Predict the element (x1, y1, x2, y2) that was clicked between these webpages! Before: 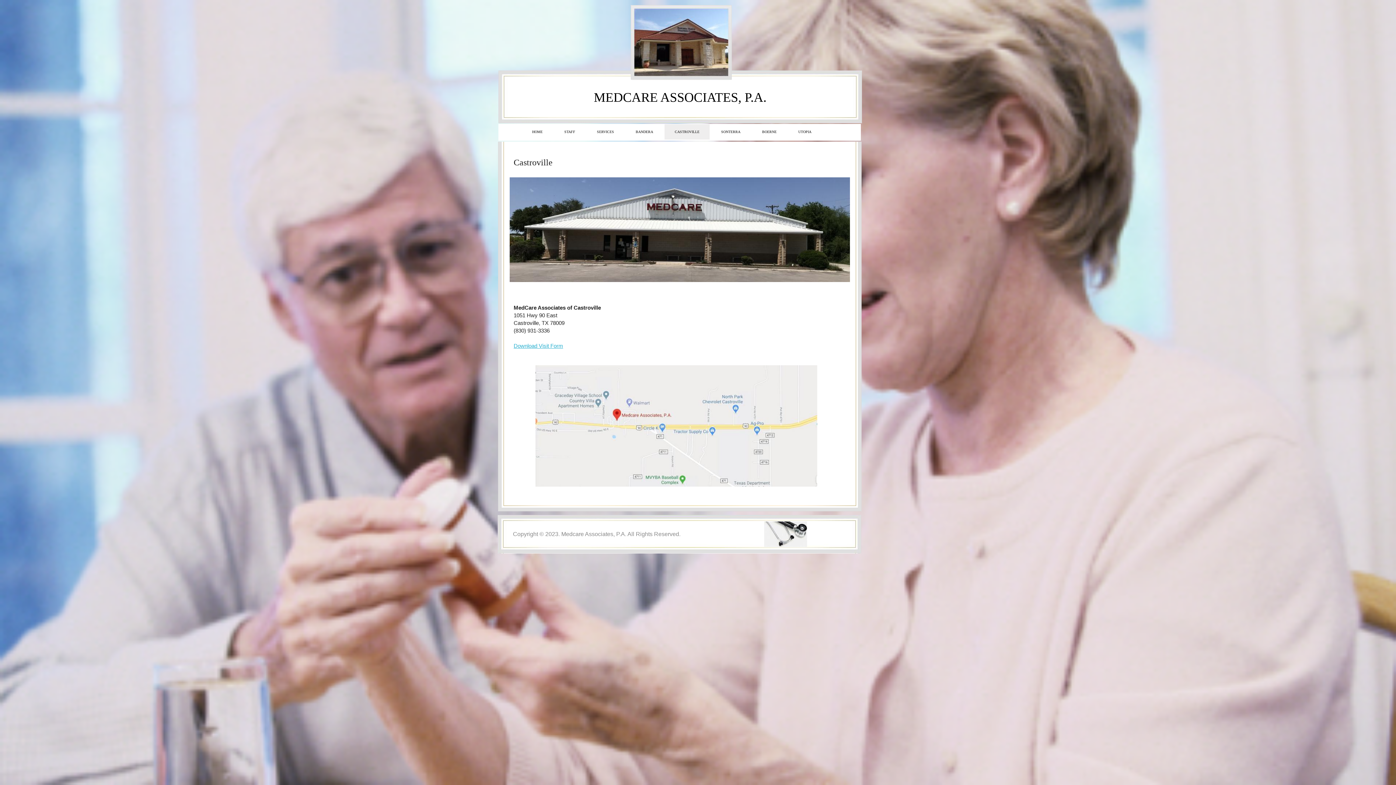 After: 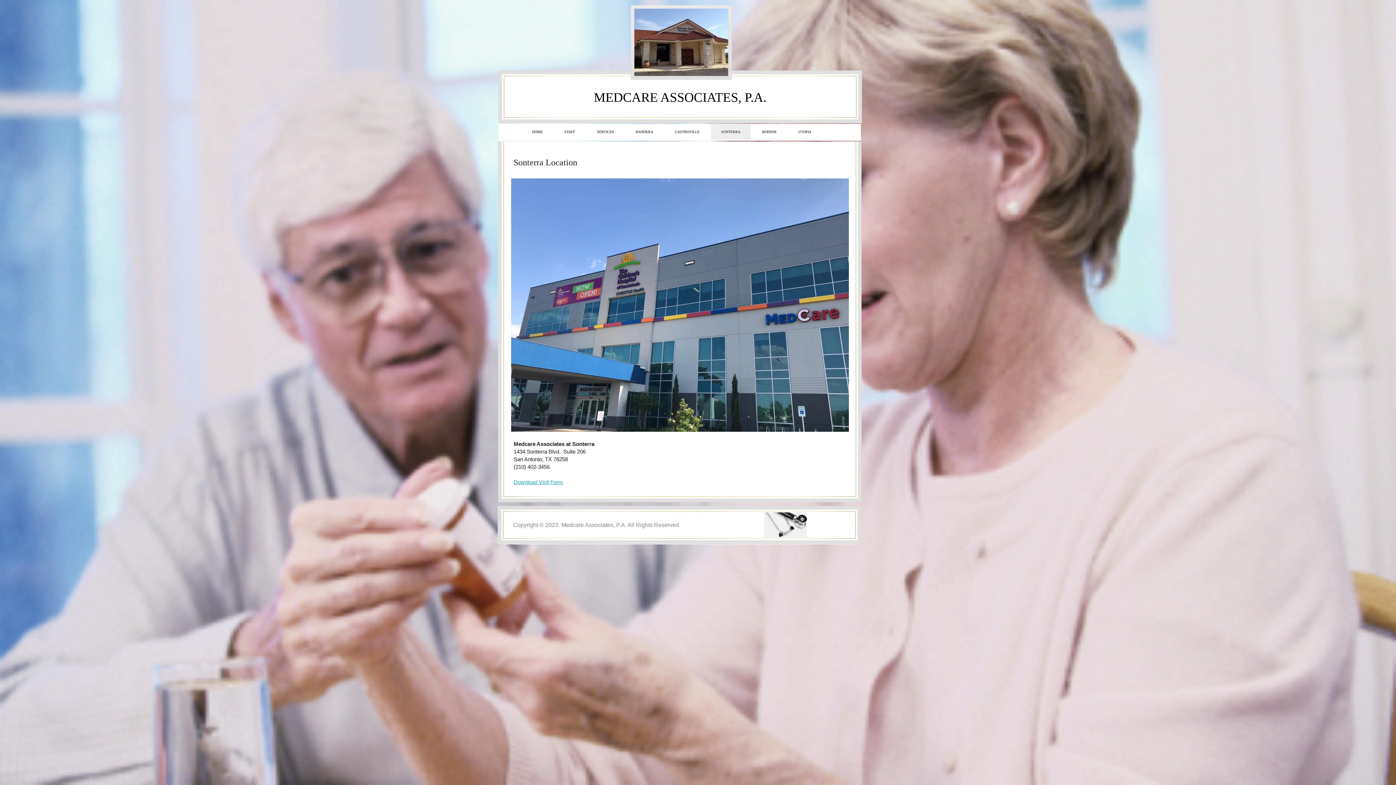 Action: bbox: (711, 124, 750, 139) label: SONTERRA